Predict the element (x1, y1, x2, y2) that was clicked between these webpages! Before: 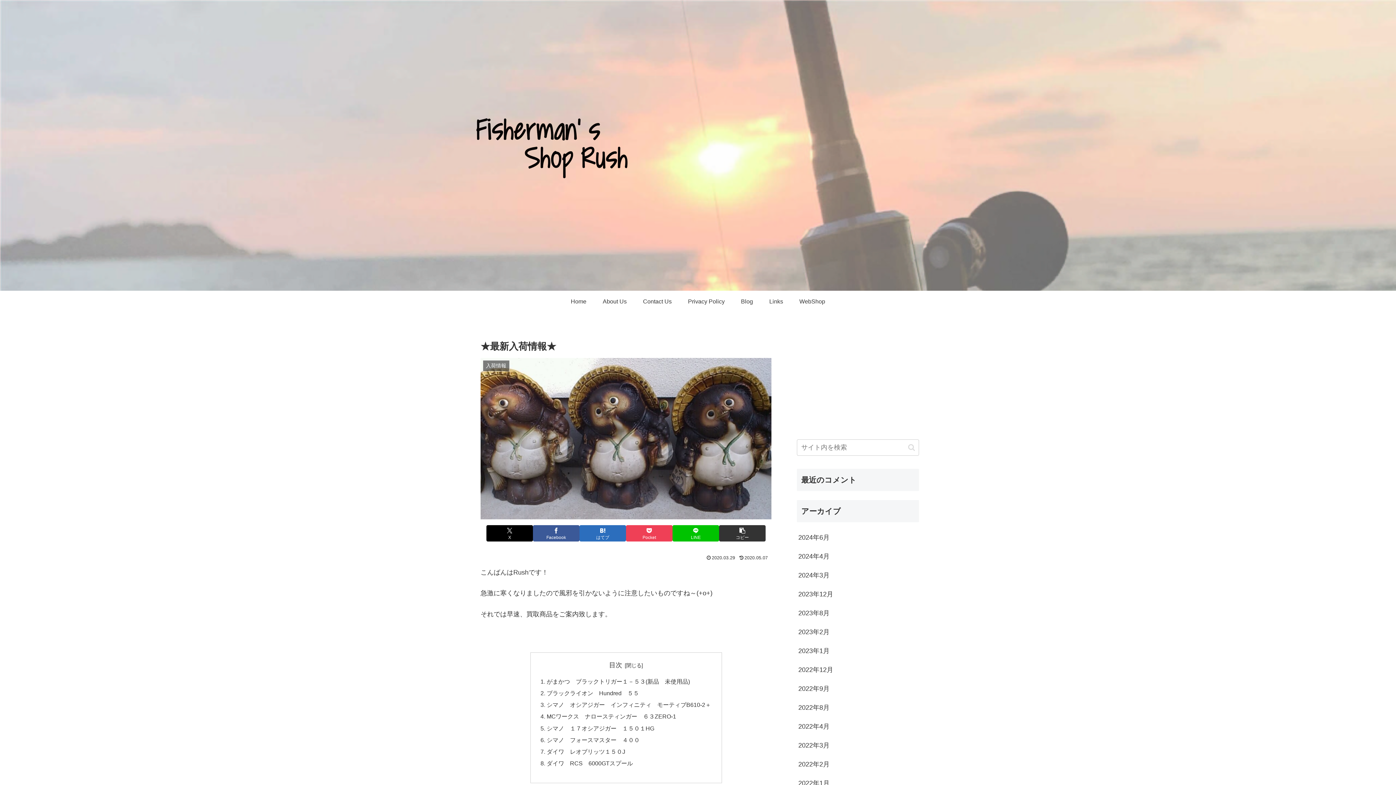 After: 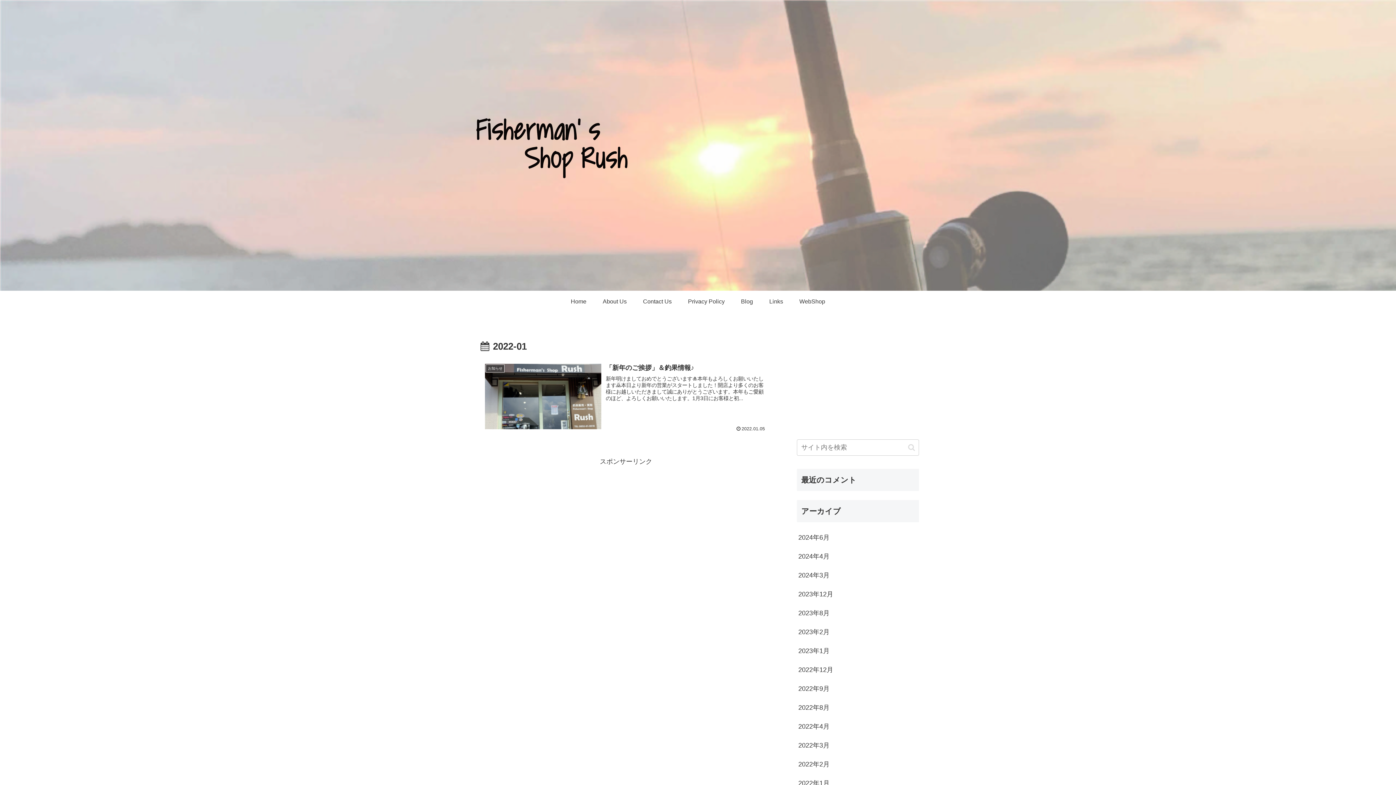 Action: label: 2022年1月 bbox: (797, 774, 919, 793)